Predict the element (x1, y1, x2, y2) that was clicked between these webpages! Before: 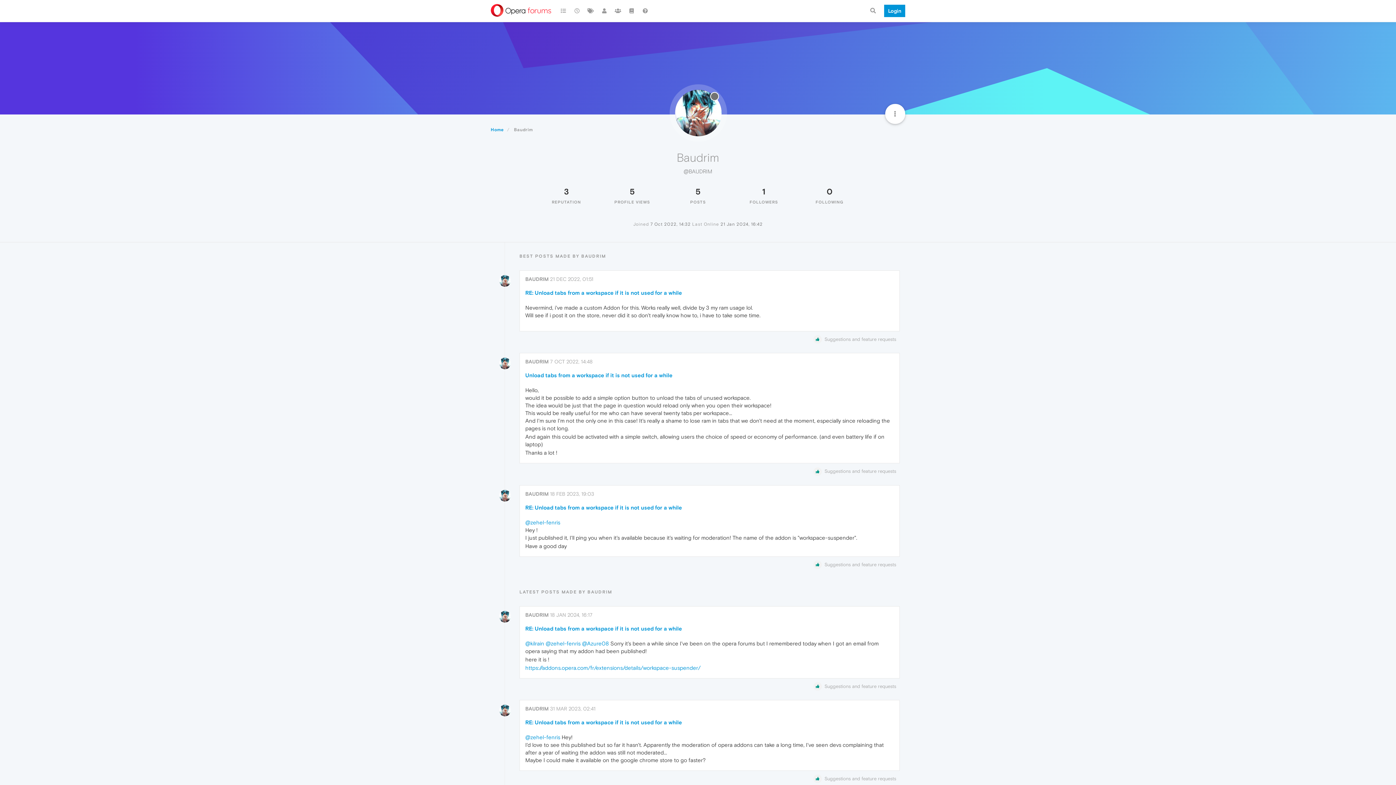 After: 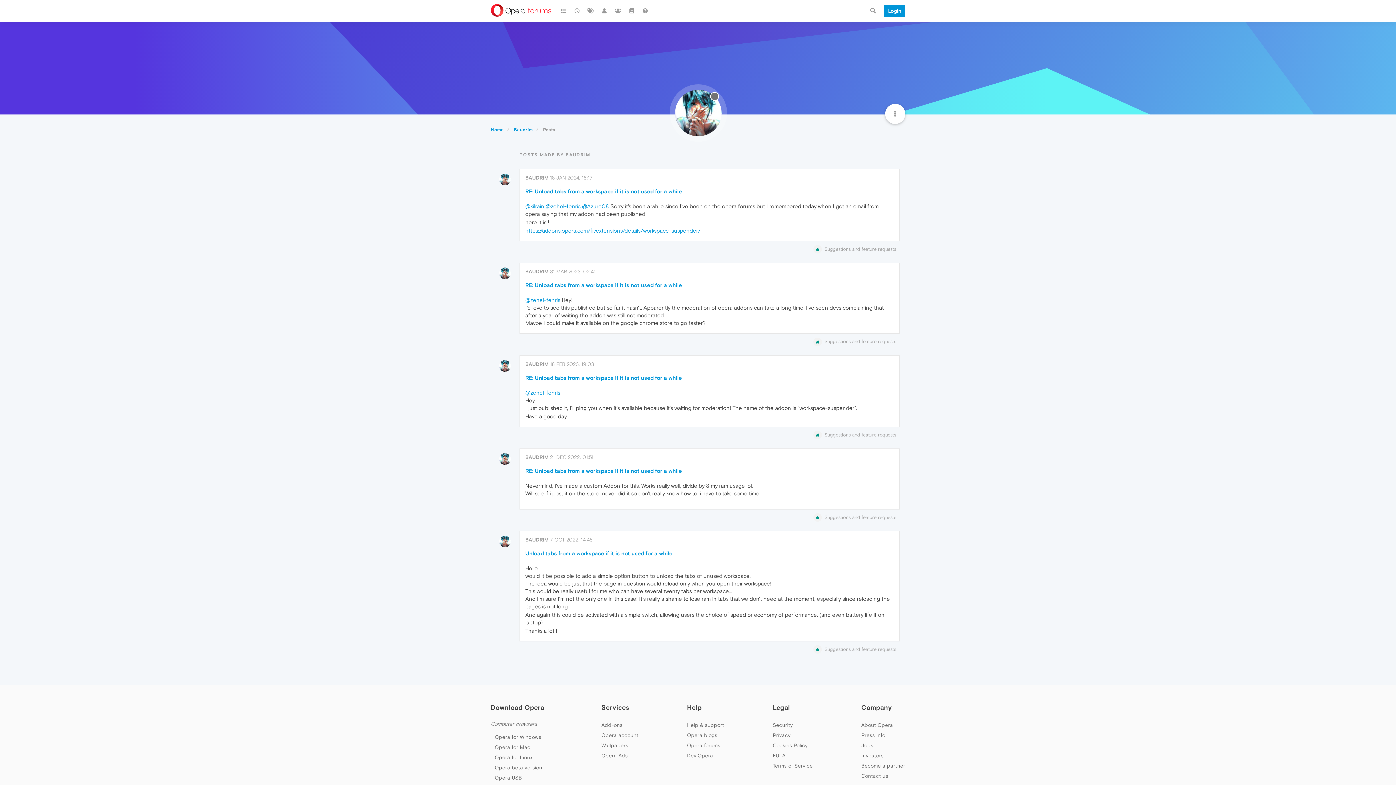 Action: label: 5 bbox: (695, 186, 700, 196)